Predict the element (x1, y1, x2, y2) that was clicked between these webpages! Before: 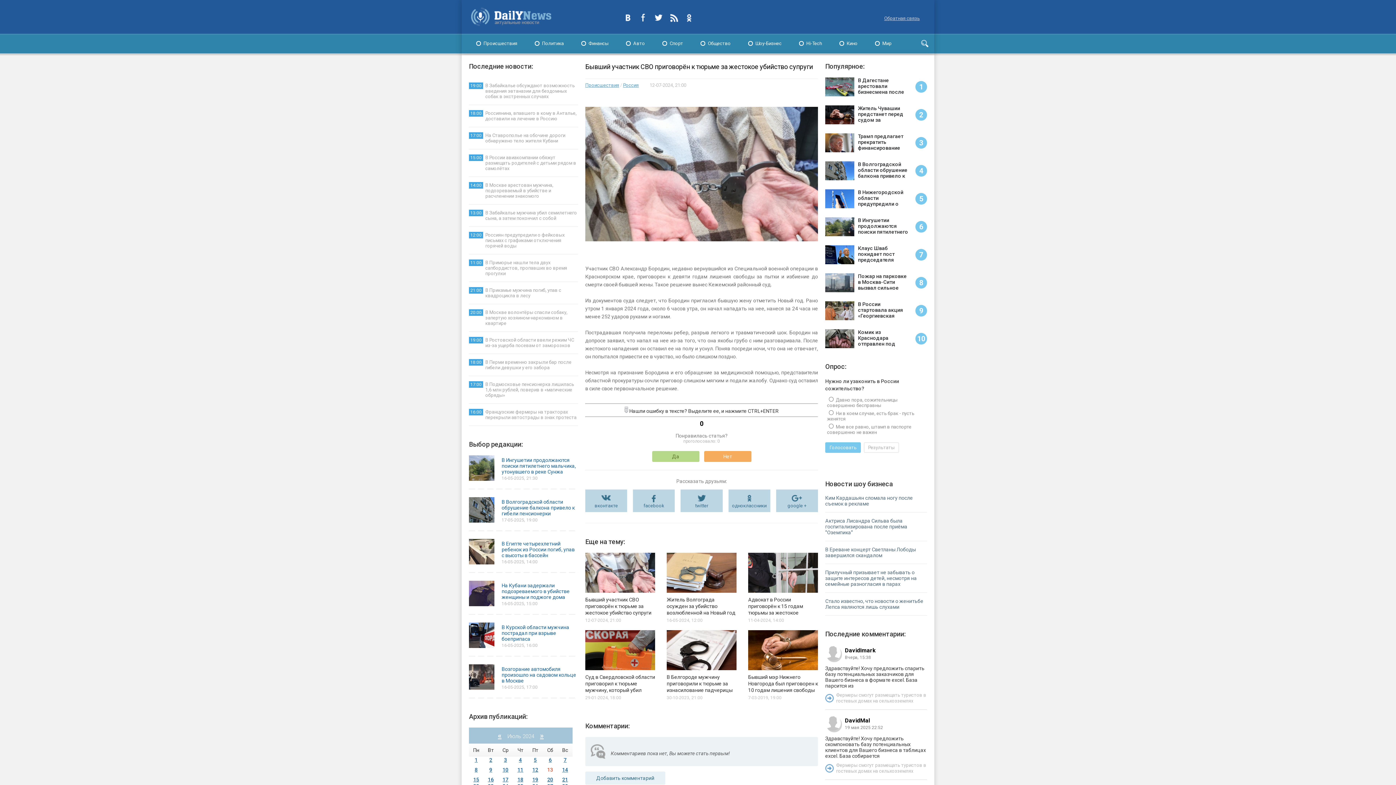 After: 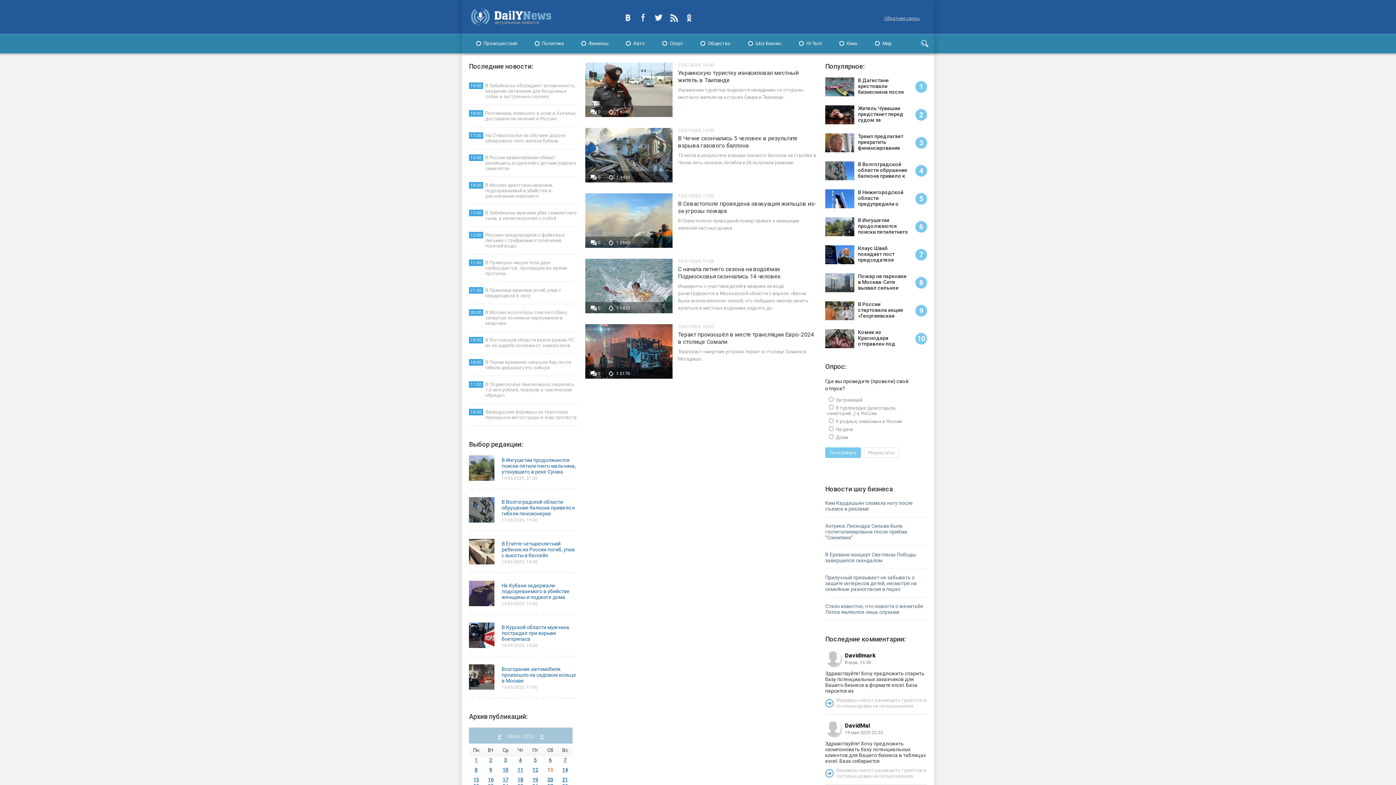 Action: bbox: (473, 777, 479, 782) label: 15